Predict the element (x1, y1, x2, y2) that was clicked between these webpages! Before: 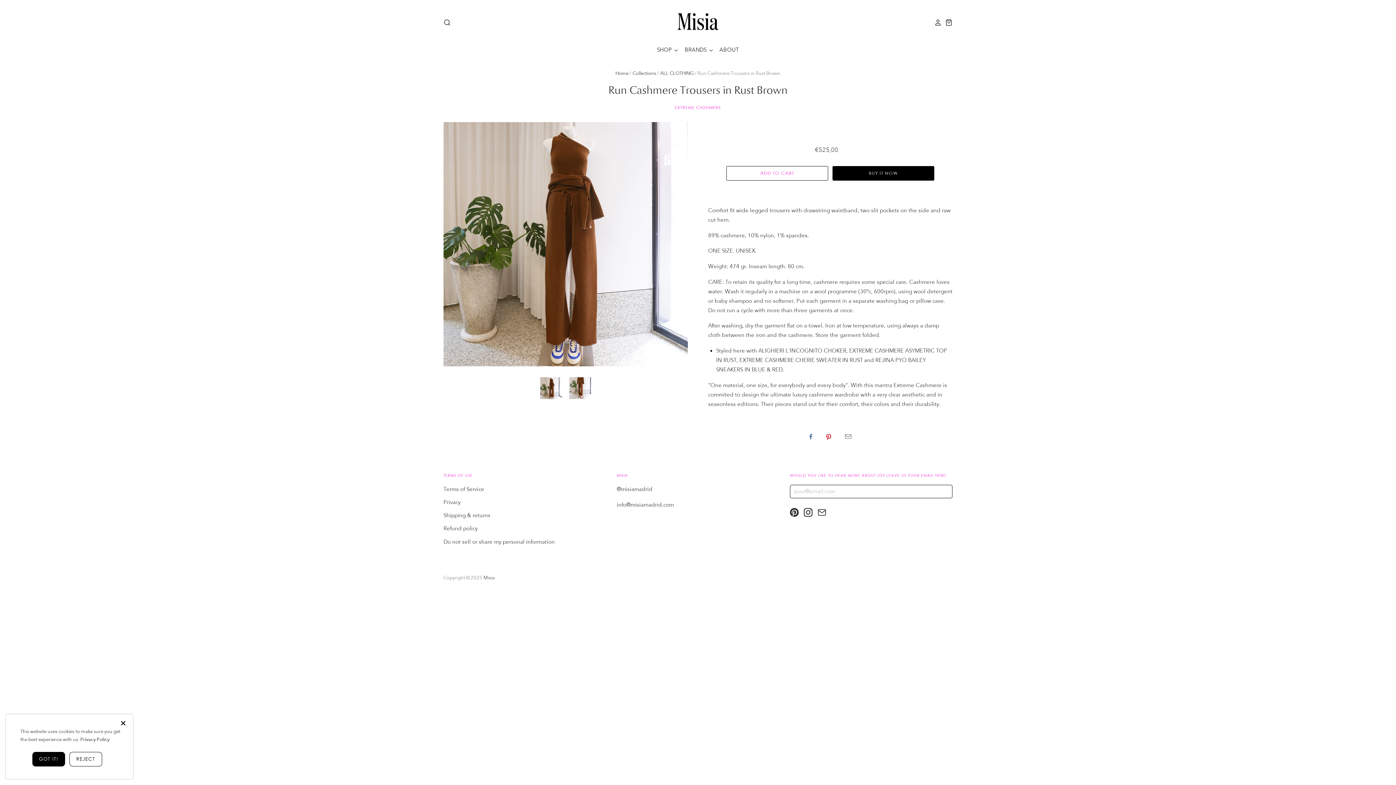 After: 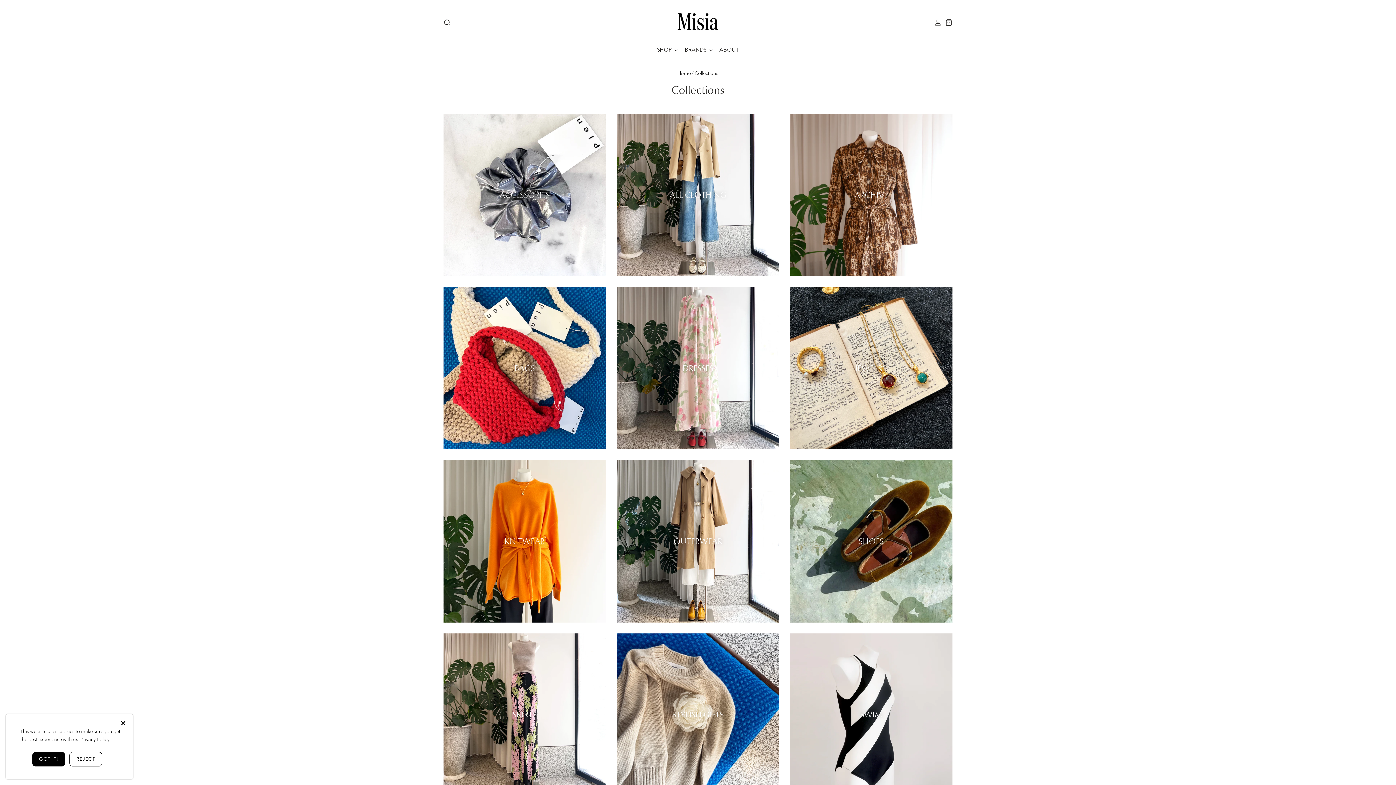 Action: label: SHOP  bbox: (656, 44, 679, 55)